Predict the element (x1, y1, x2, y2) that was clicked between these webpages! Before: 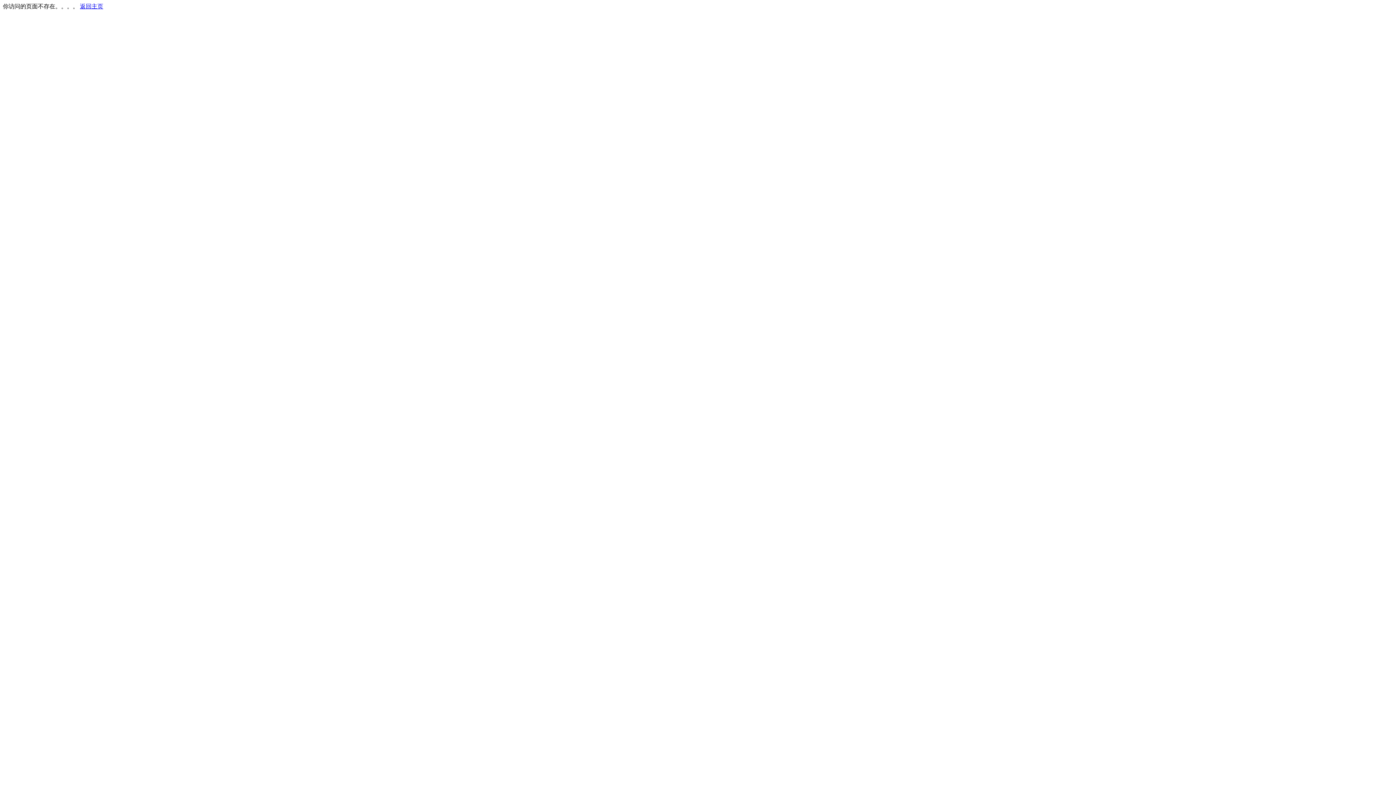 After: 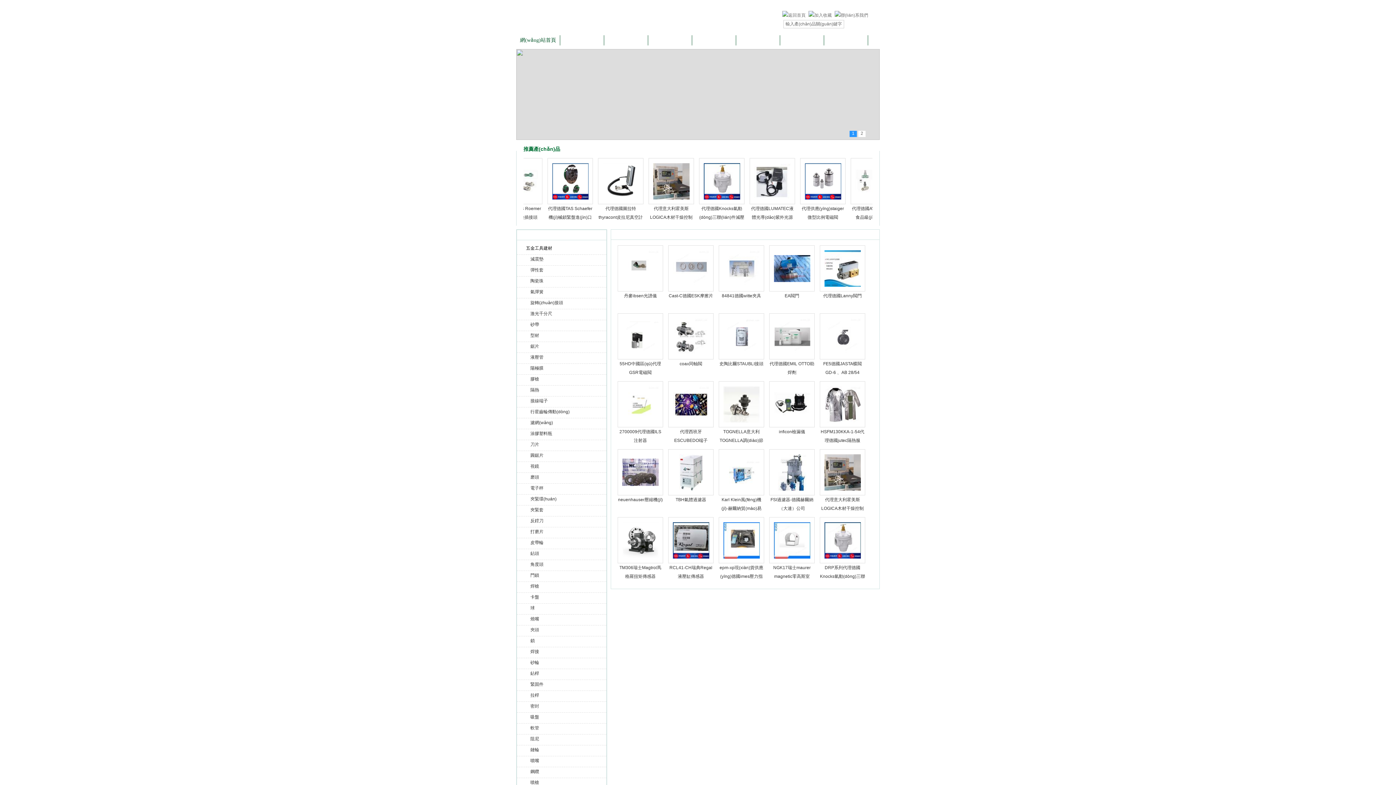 Action: label: 返回主页 bbox: (80, 3, 103, 9)